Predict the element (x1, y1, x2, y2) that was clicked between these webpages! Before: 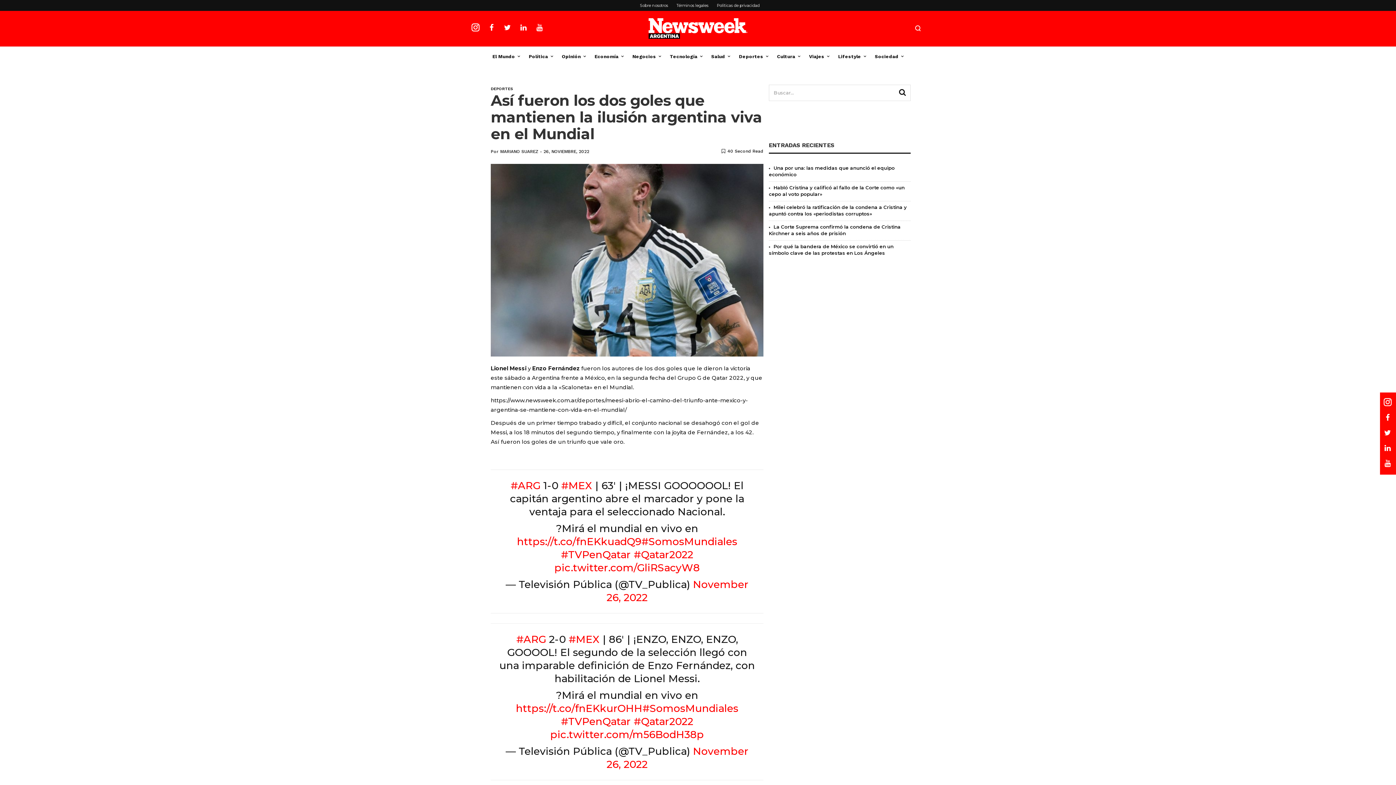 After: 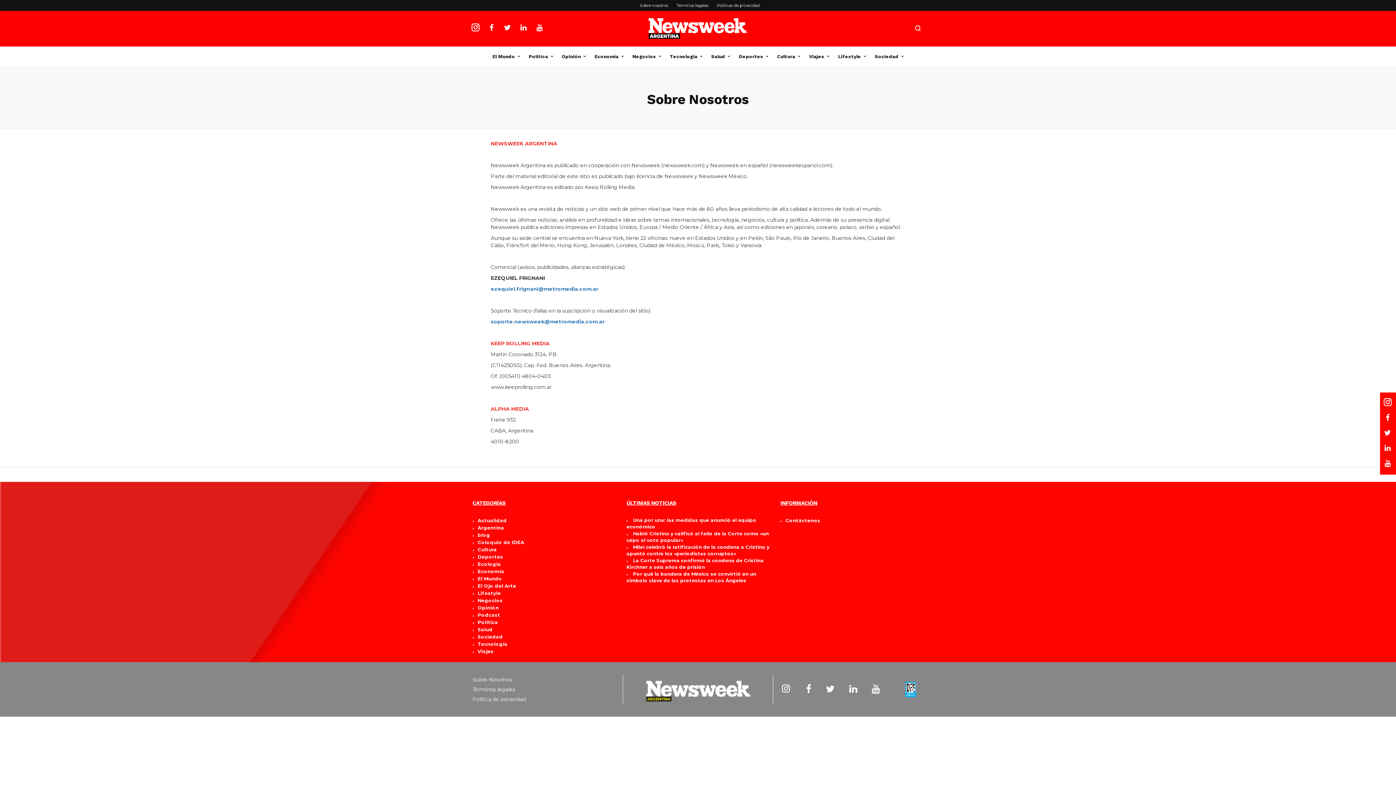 Action: bbox: (640, 0, 668, 11) label: Sobre nosotros